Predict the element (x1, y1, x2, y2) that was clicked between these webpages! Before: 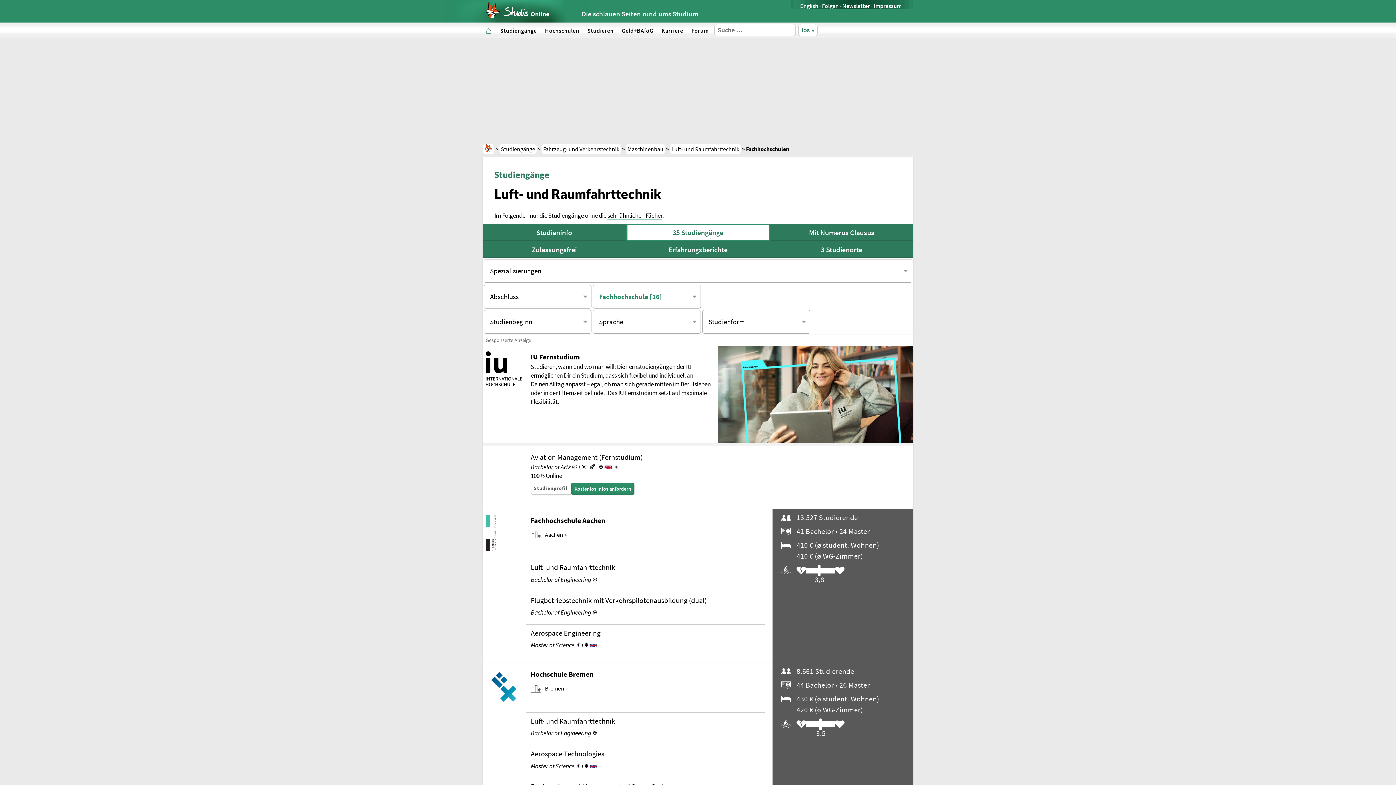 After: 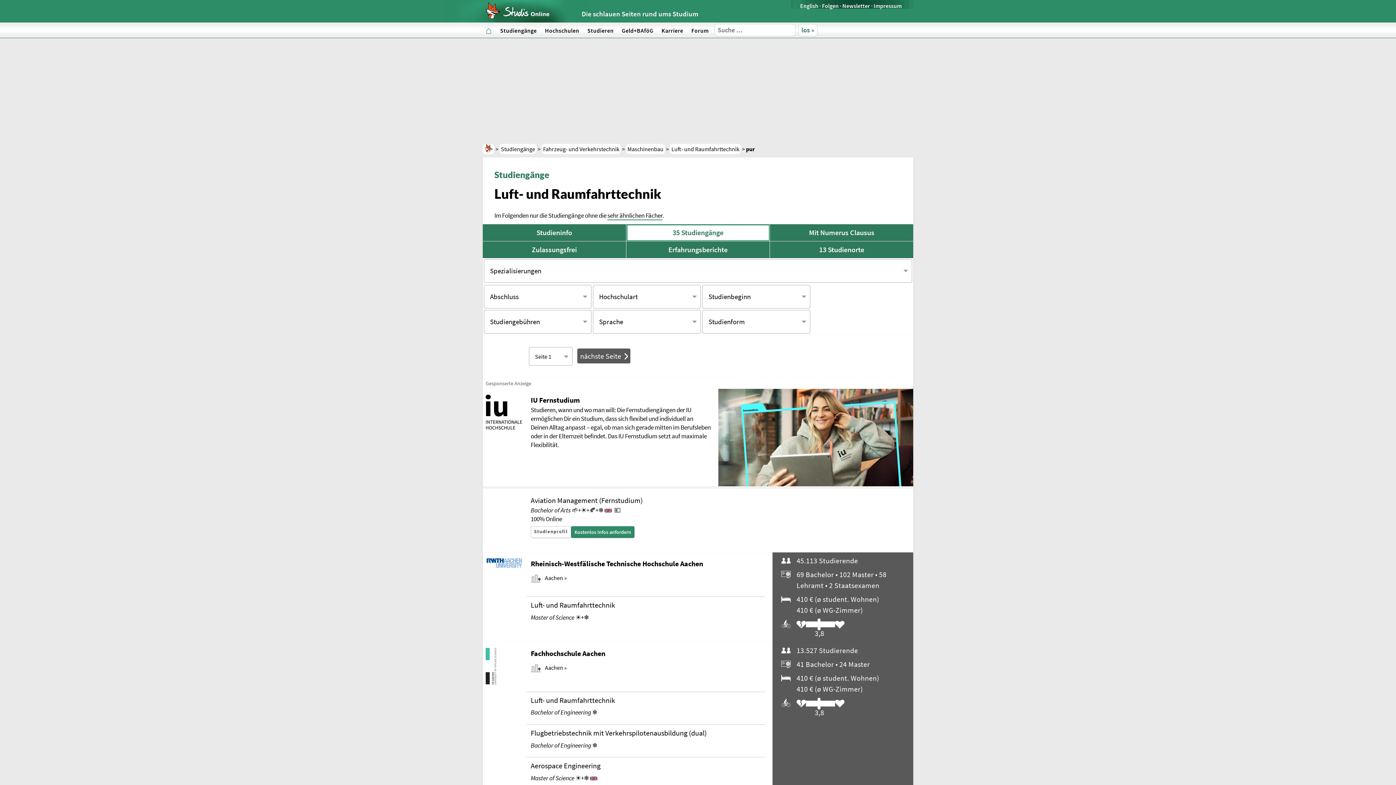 Action: bbox: (626, 224, 769, 241) label: 35 Studiengänge